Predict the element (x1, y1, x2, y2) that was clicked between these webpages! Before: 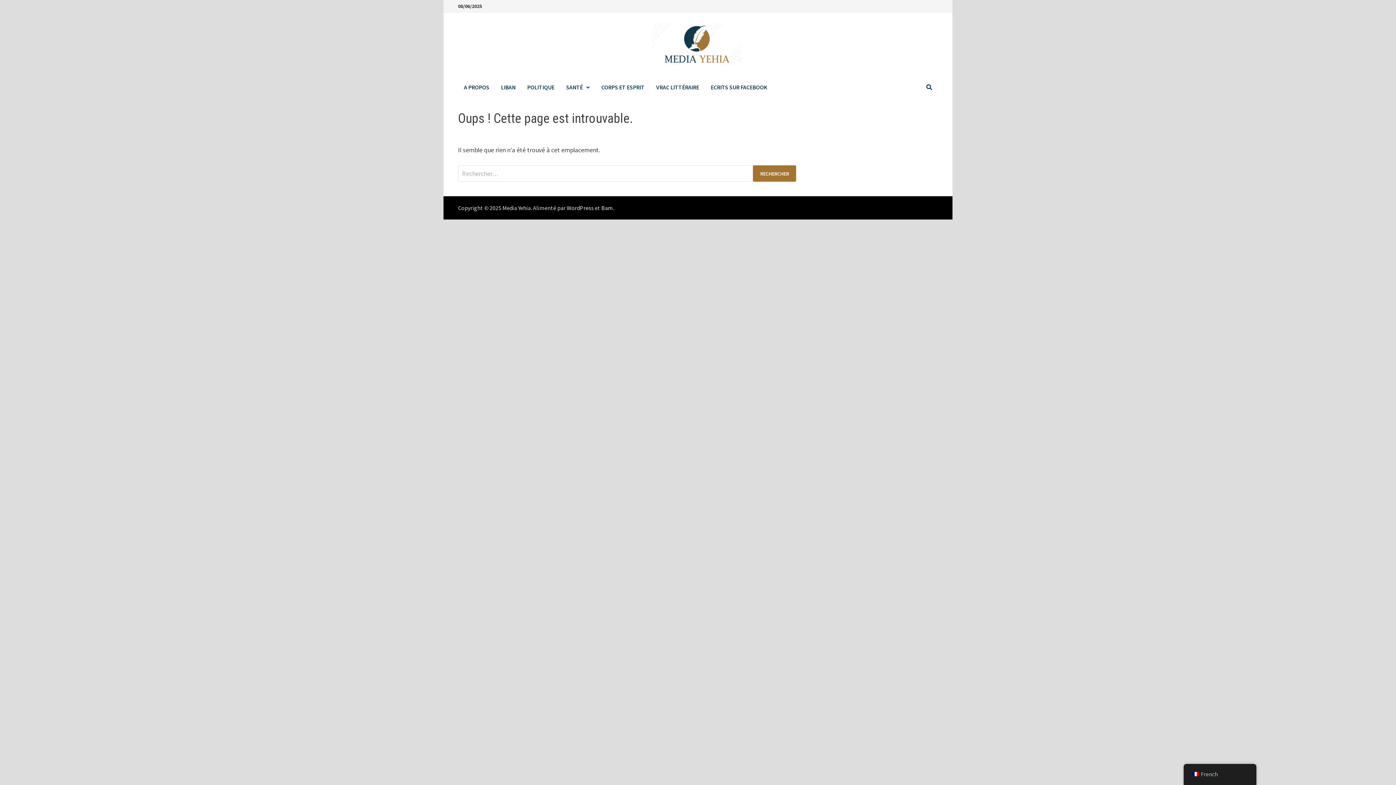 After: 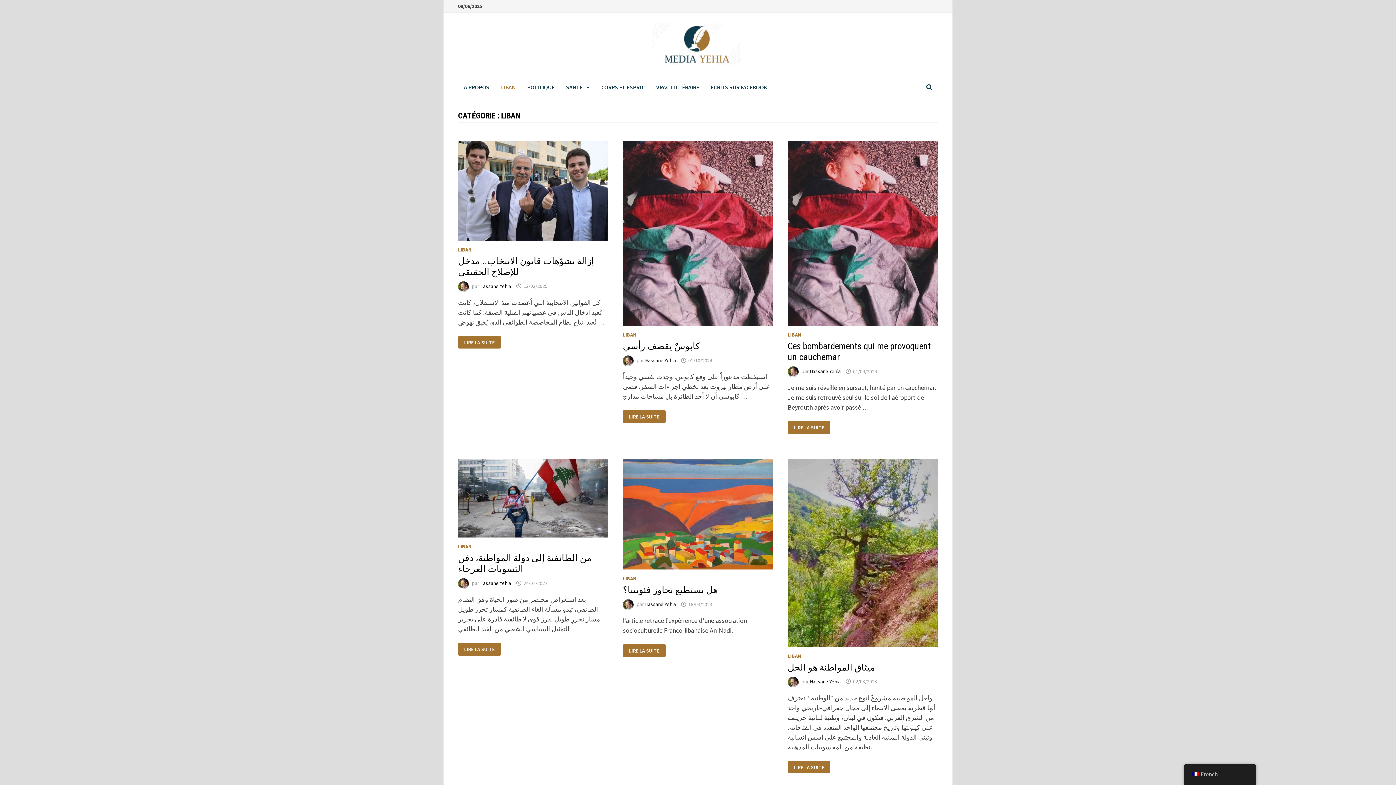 Action: bbox: (495, 78, 521, 96) label: LIBAN